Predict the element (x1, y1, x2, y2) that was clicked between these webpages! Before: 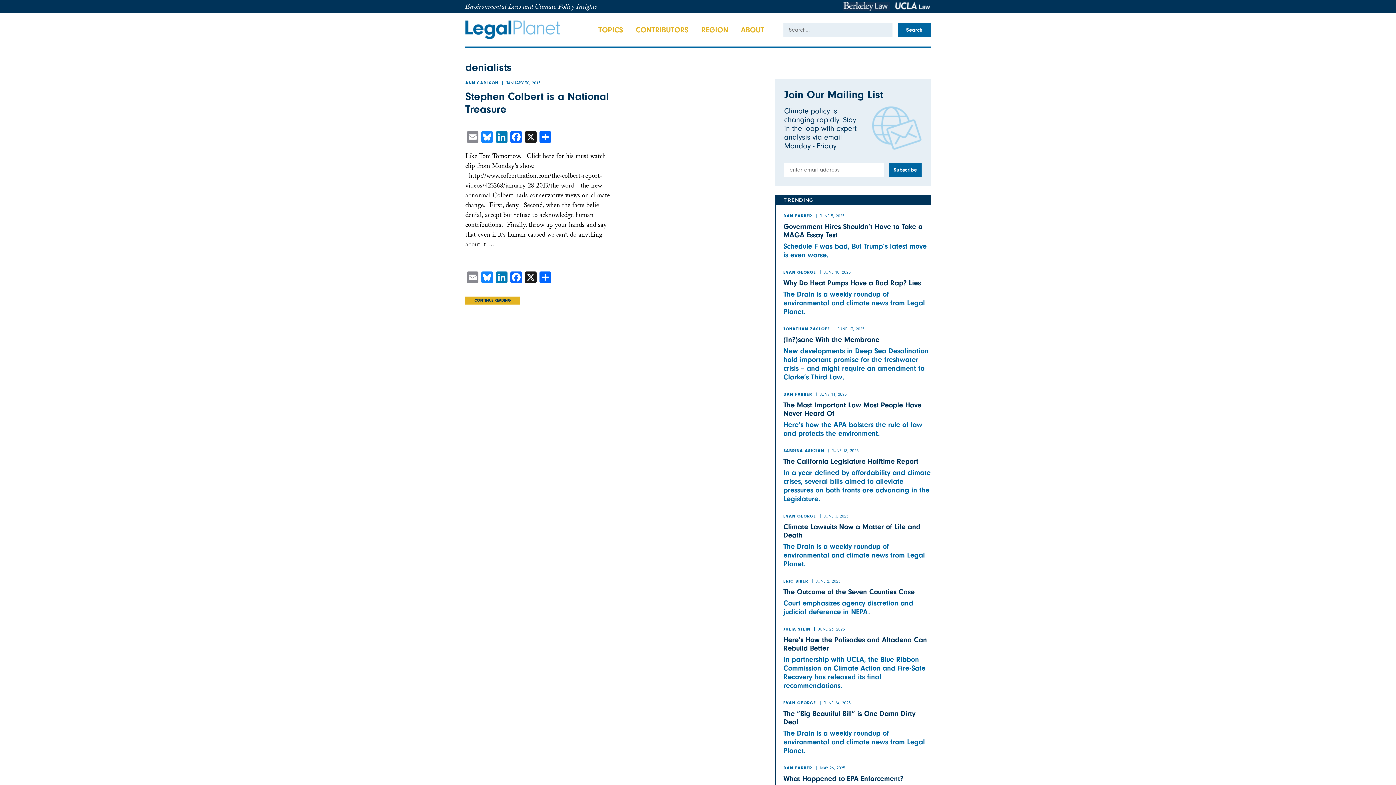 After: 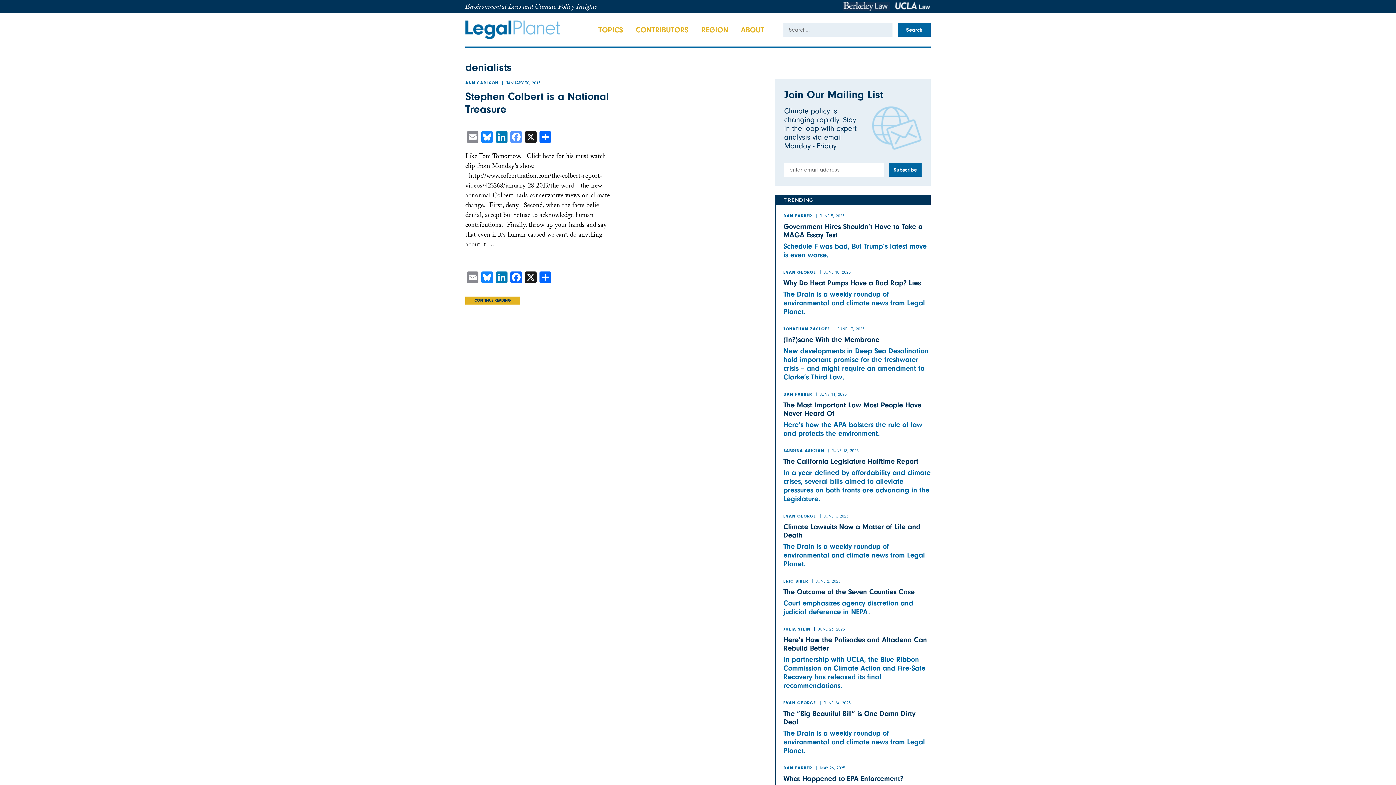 Action: label: Facebook bbox: (509, 131, 523, 145)